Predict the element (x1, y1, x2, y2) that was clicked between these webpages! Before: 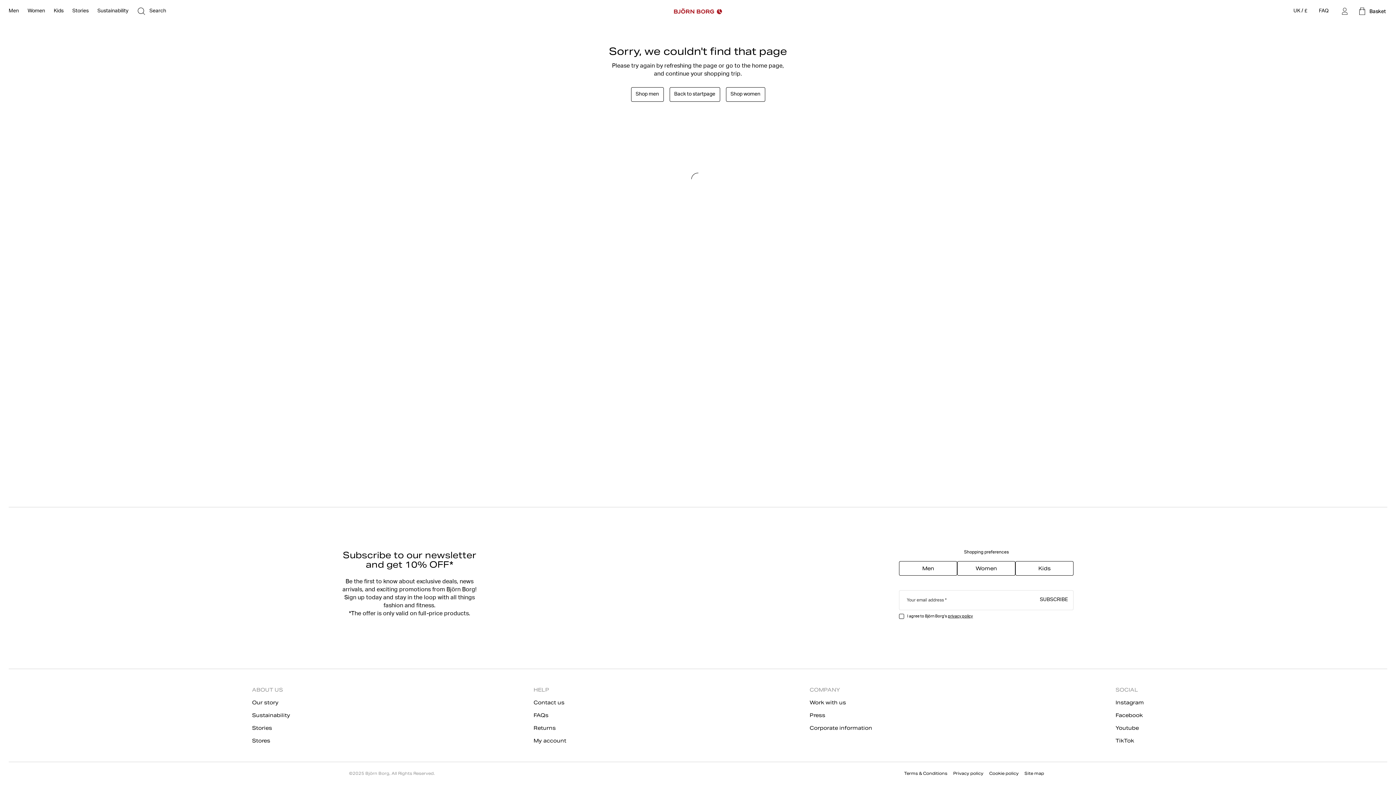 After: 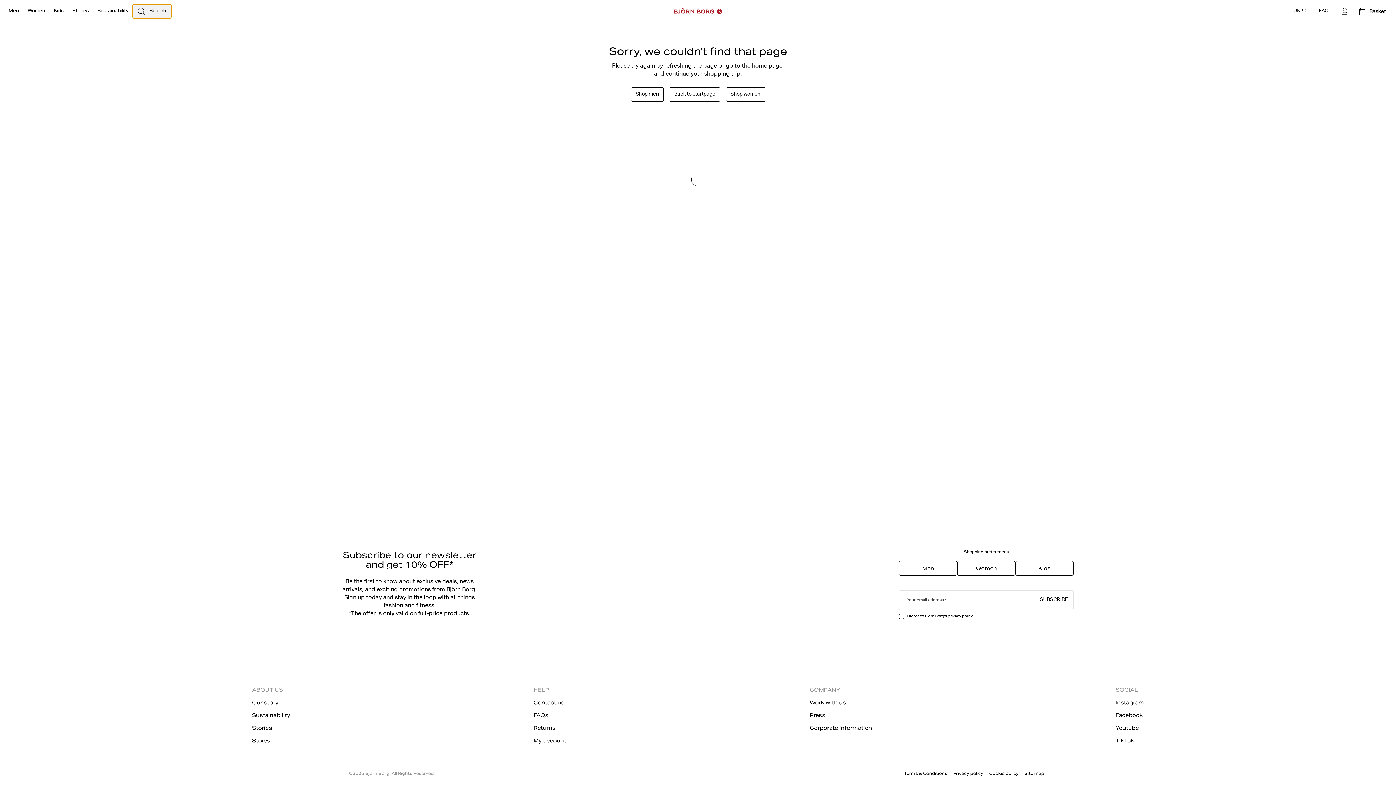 Action: bbox: (132, 4, 171, 18) label: Search